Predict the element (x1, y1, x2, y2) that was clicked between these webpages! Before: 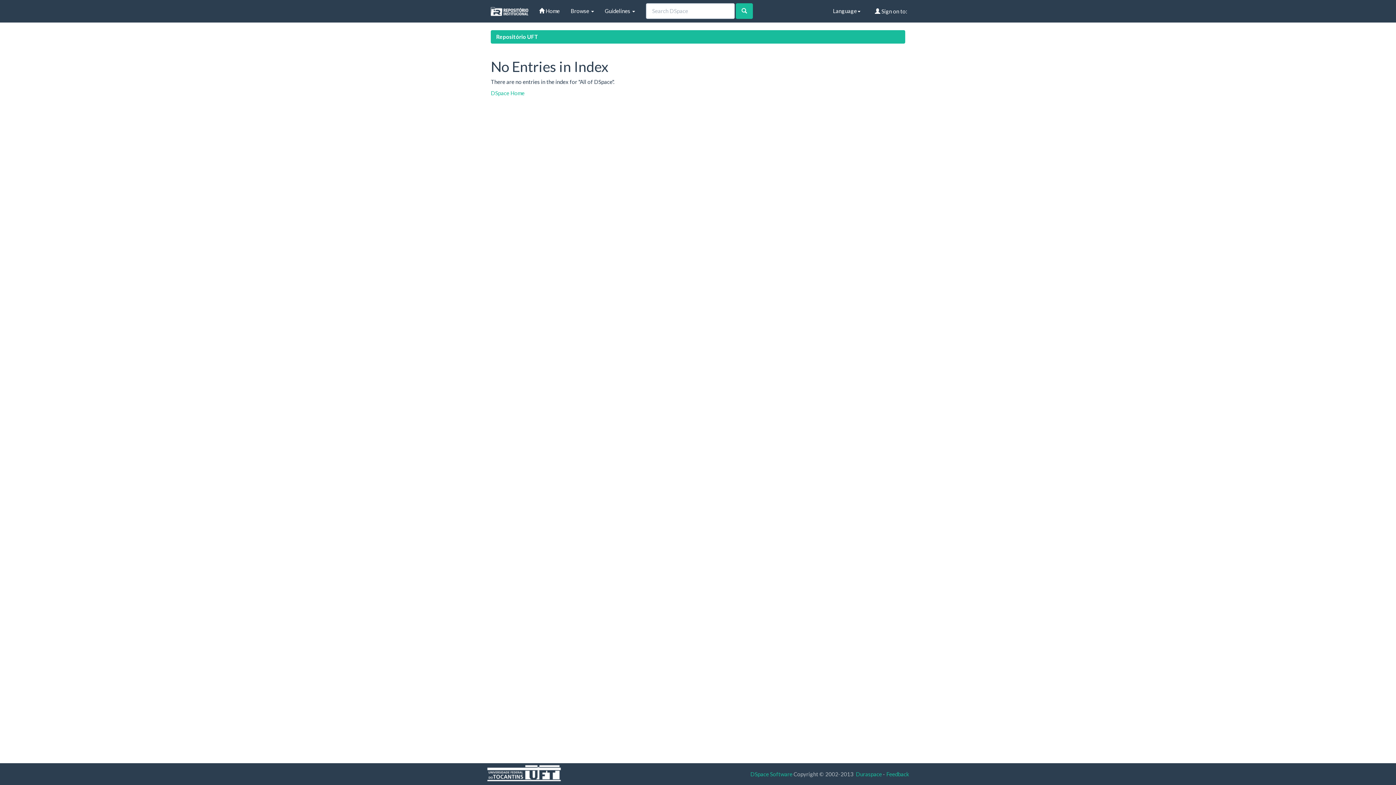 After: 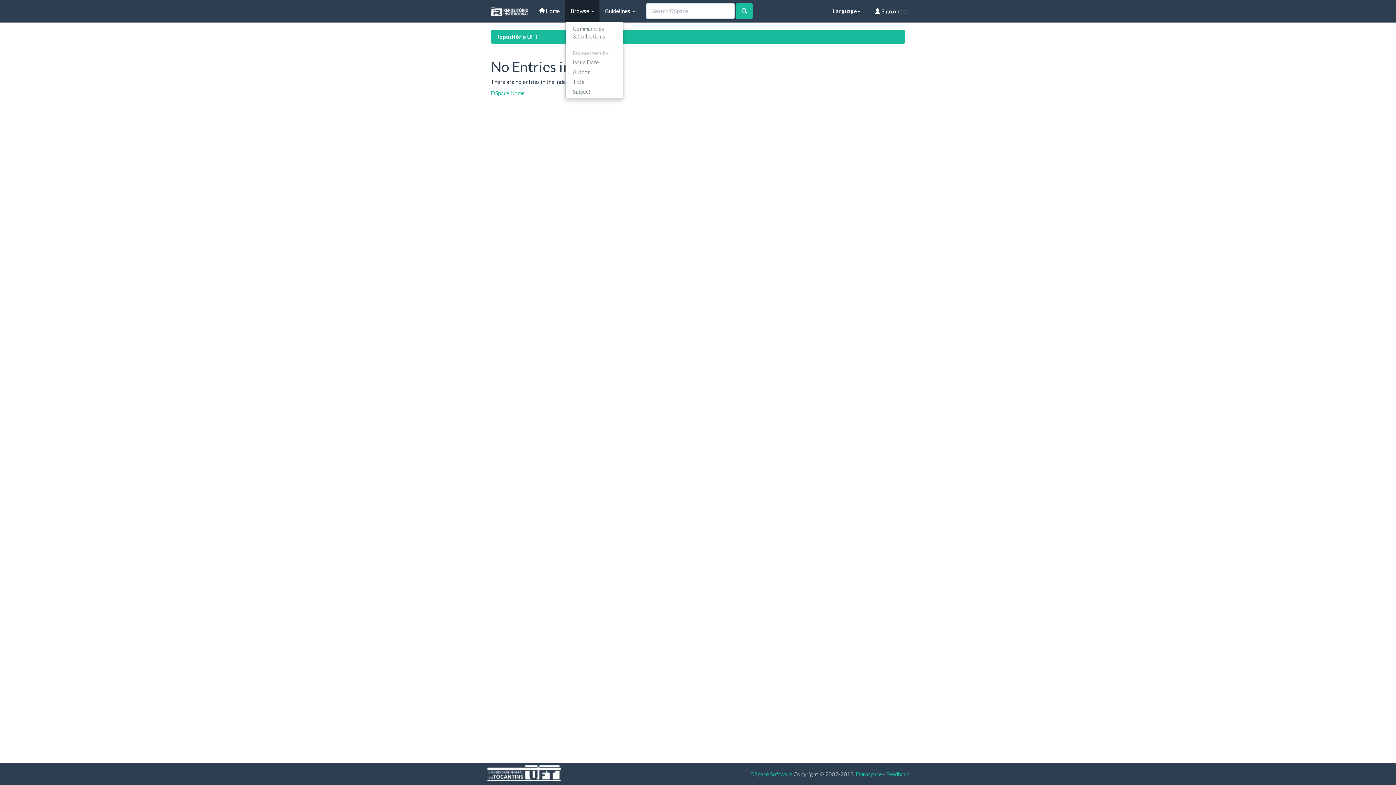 Action: bbox: (565, 0, 599, 21) label: Browse 